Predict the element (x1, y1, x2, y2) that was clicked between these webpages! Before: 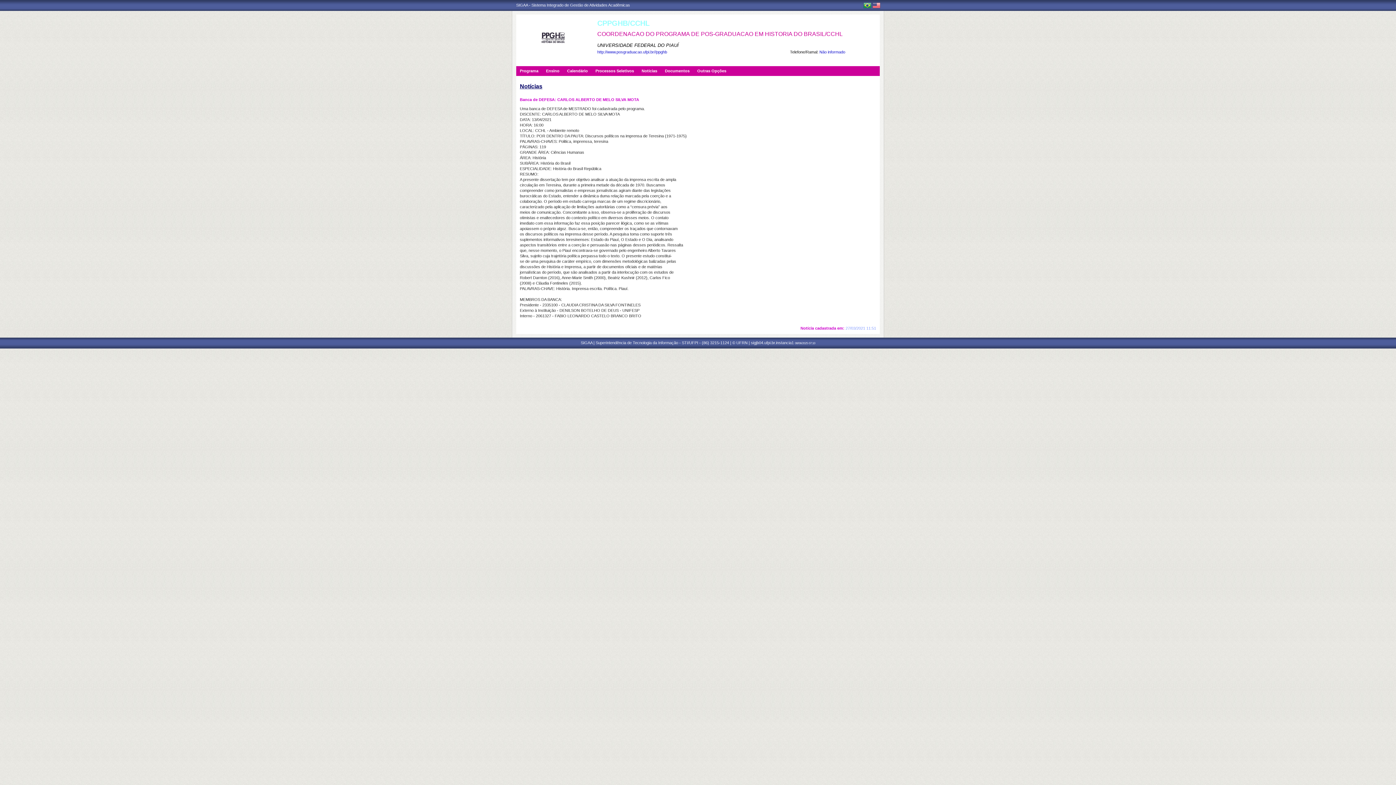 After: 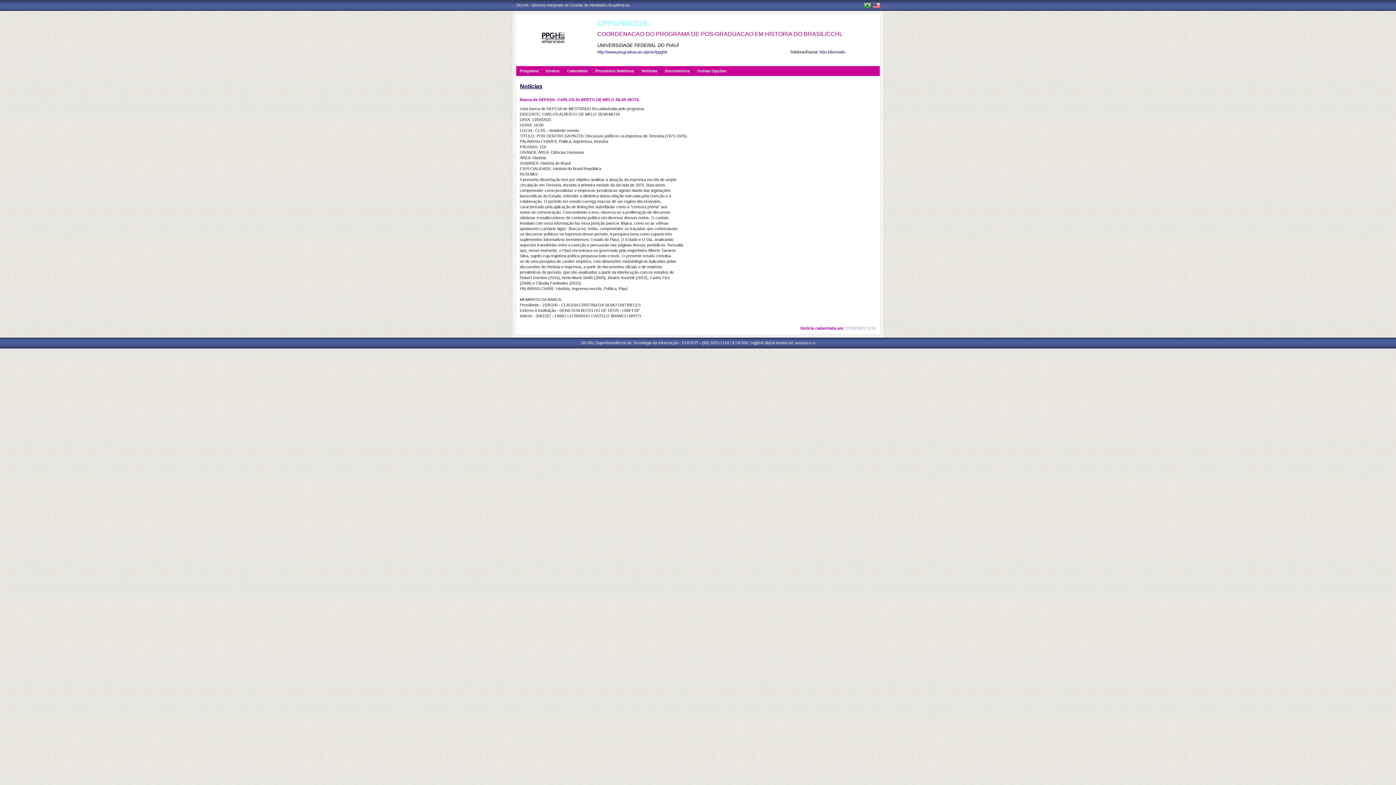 Action: label: SIGAA - Sistema Integrado de Gestão de Atividades Acadêmicas bbox: (516, 2, 630, 7)